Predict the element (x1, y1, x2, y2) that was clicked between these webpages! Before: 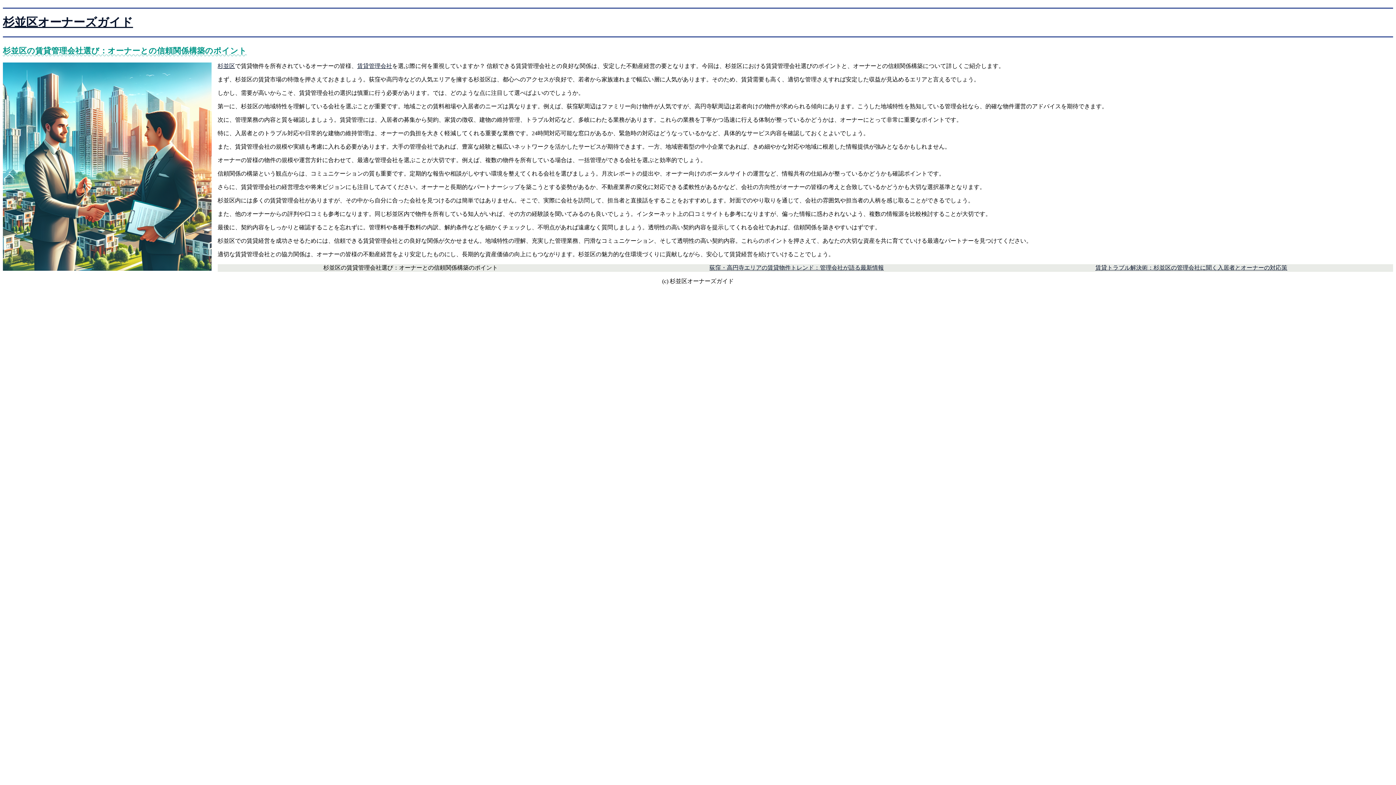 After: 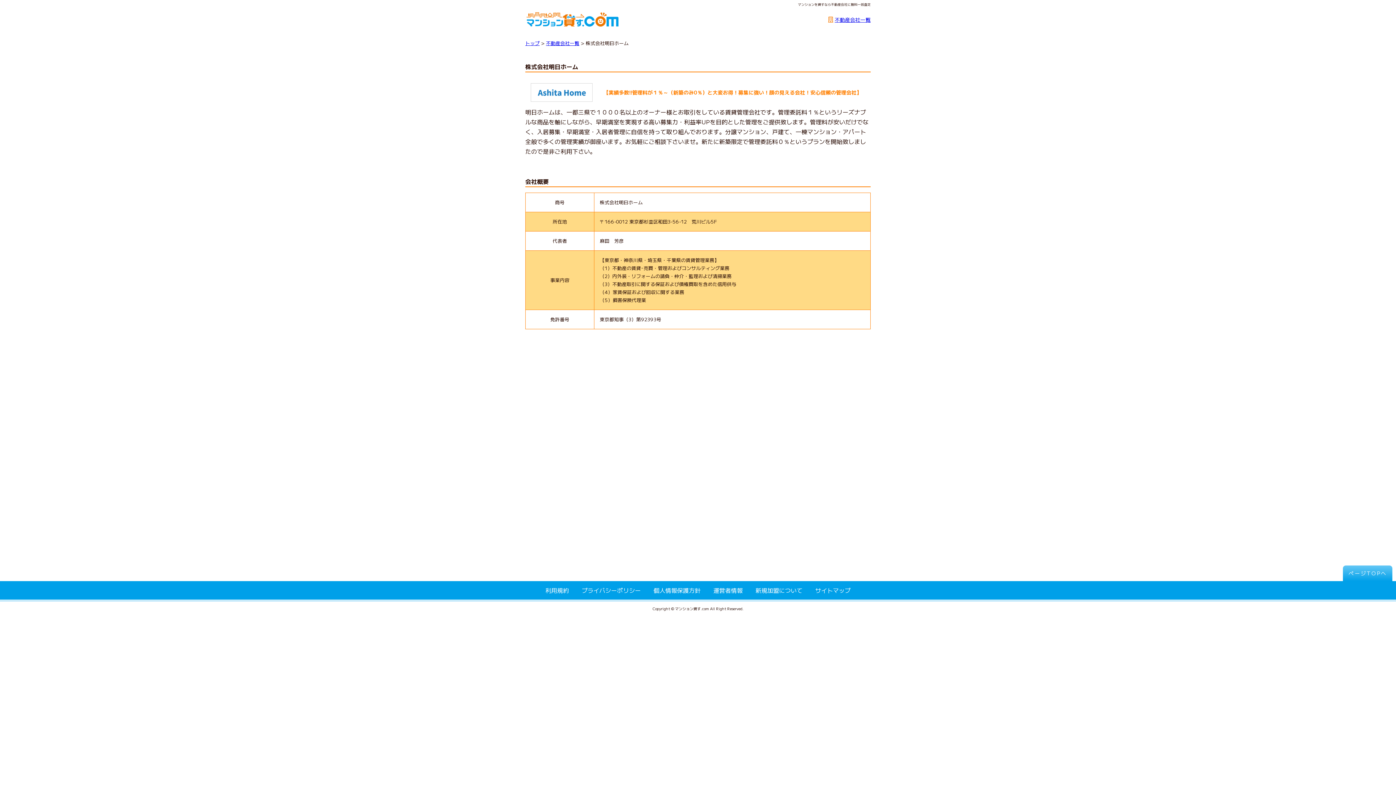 Action: bbox: (357, 62, 392, 69) label: 賃貸管理会社